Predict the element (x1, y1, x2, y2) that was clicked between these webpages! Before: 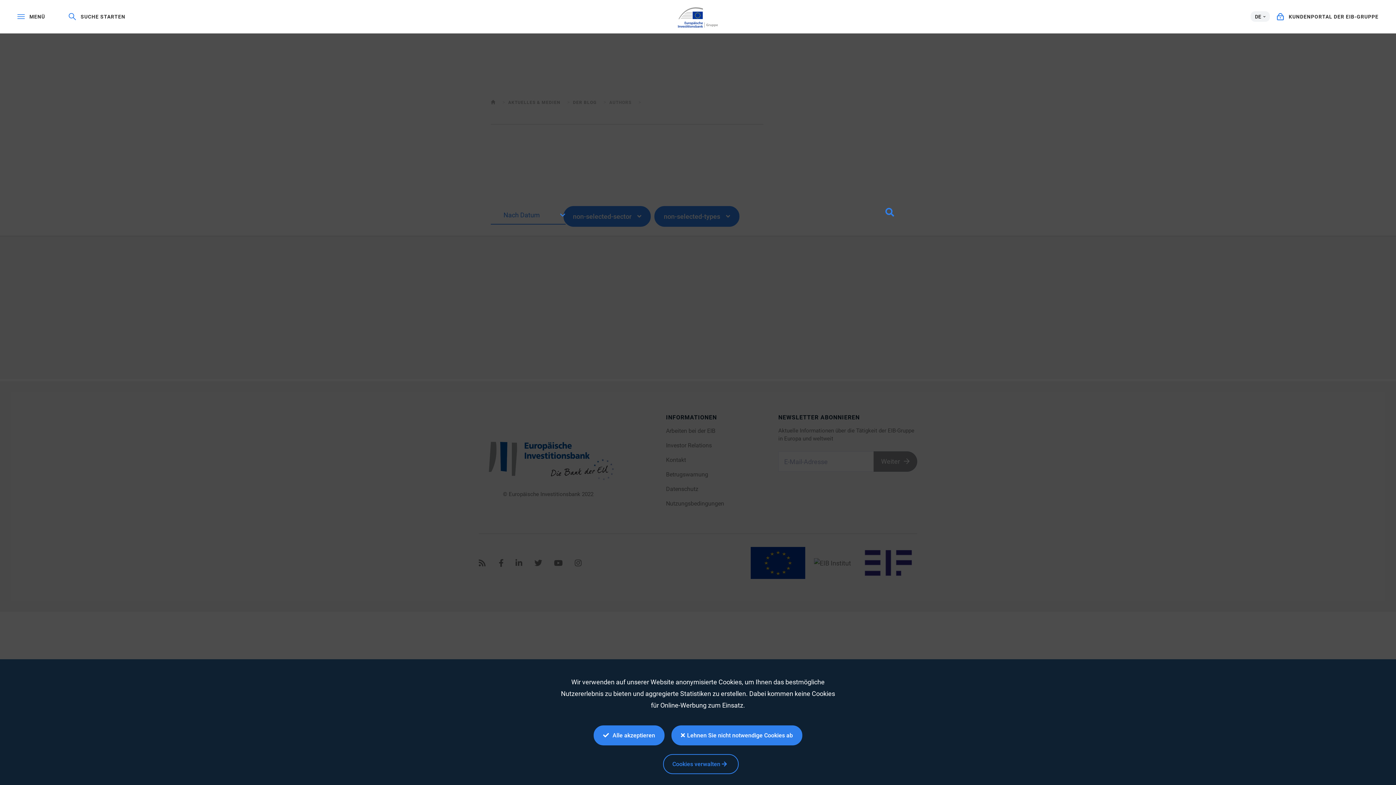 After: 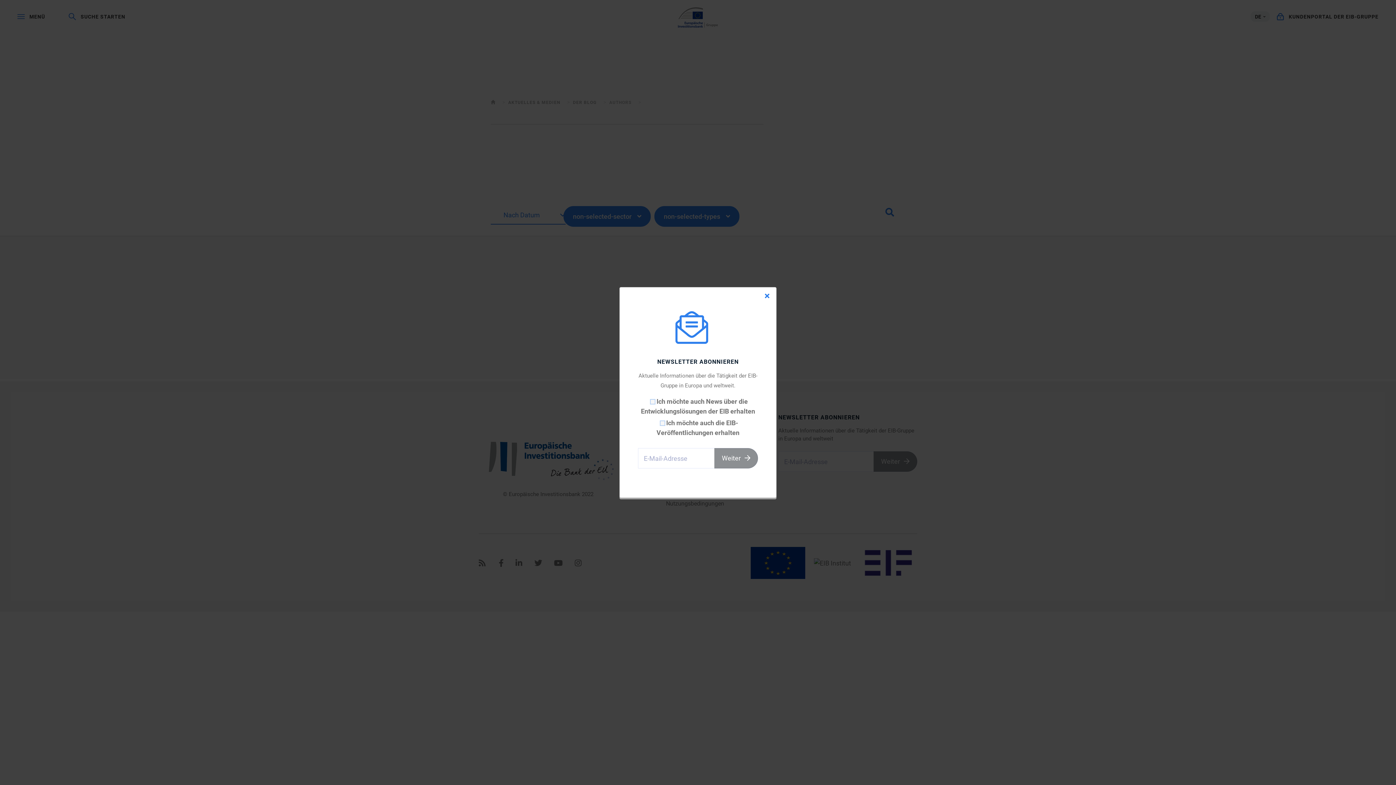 Action: label:  Lehnen Sie nicht notwendige Cookies ab bbox: (671, 725, 802, 745)